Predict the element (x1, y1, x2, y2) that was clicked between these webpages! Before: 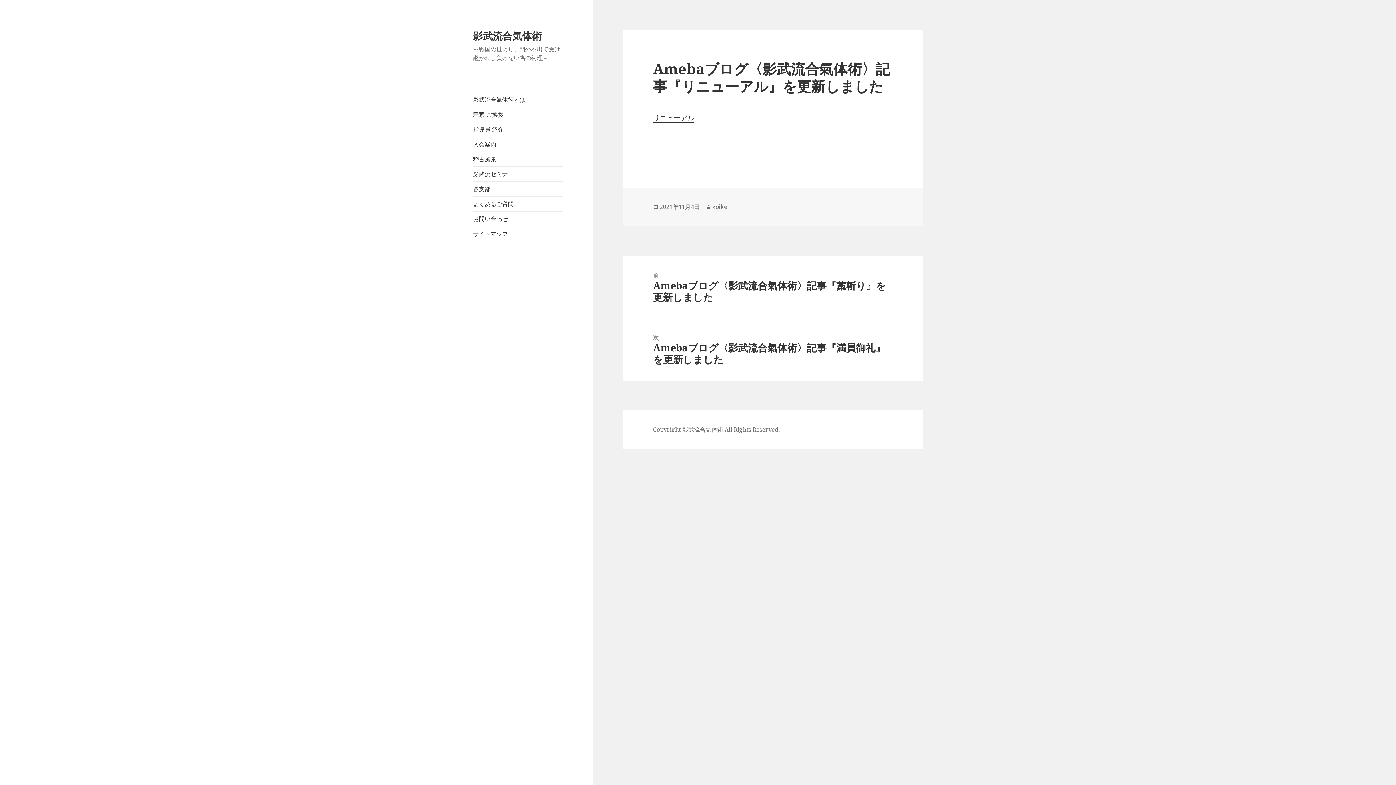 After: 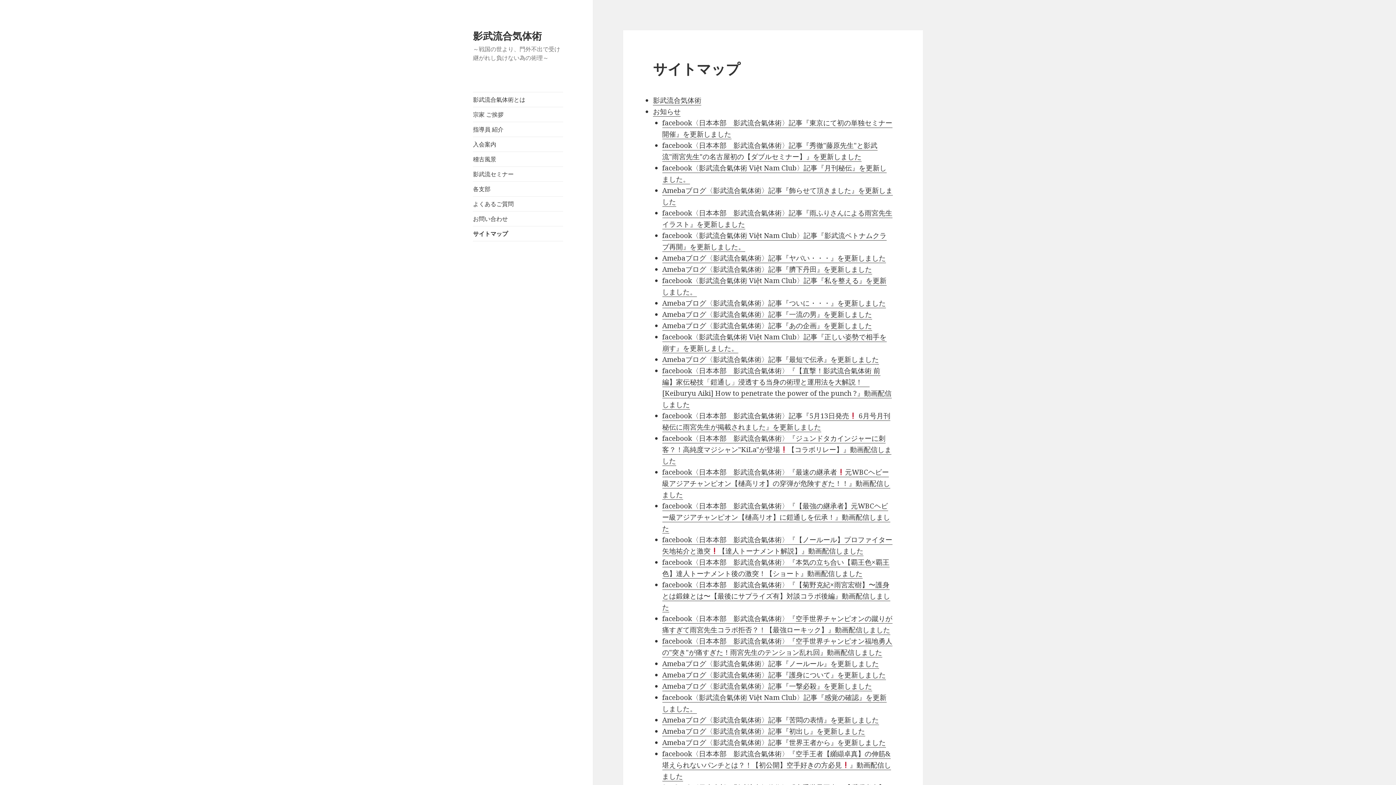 Action: label: サイトマップ bbox: (473, 226, 563, 241)